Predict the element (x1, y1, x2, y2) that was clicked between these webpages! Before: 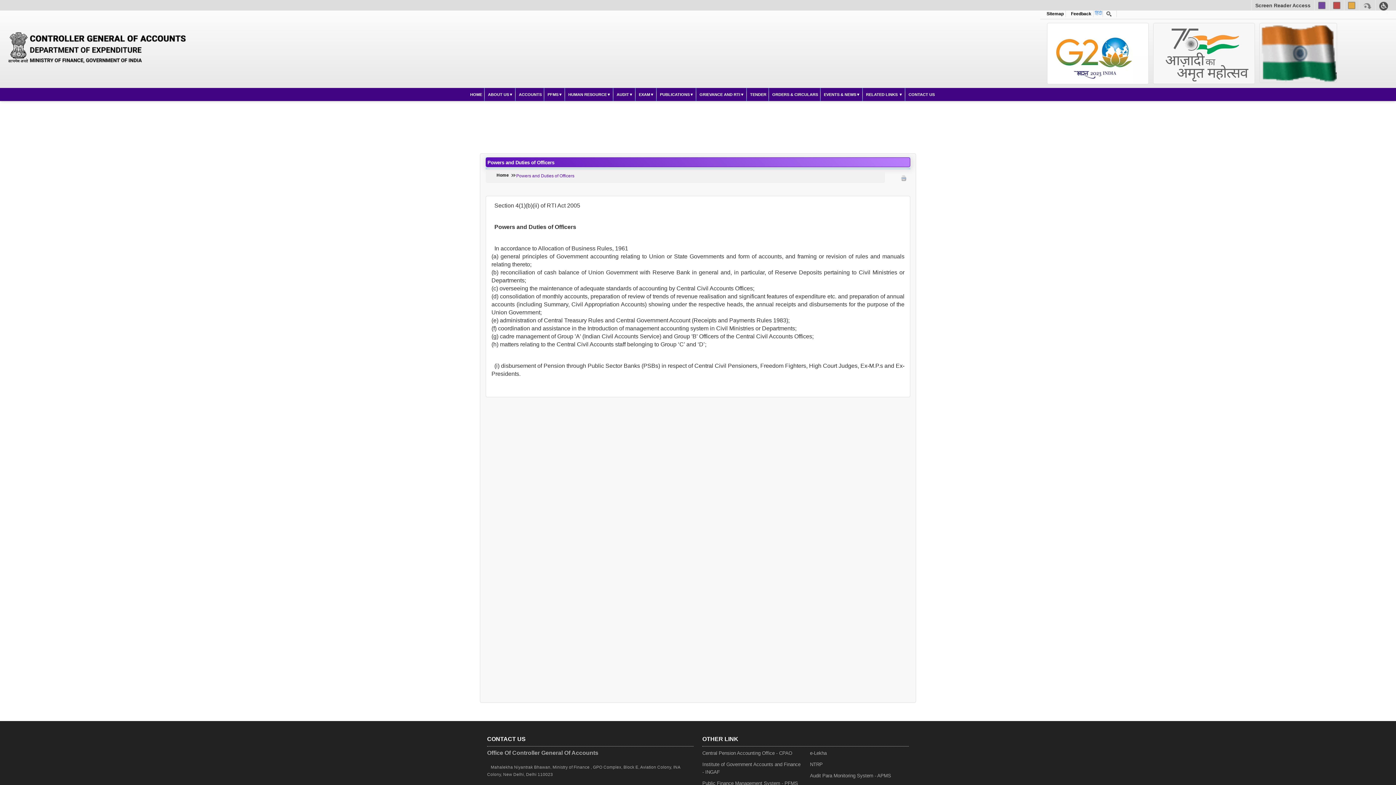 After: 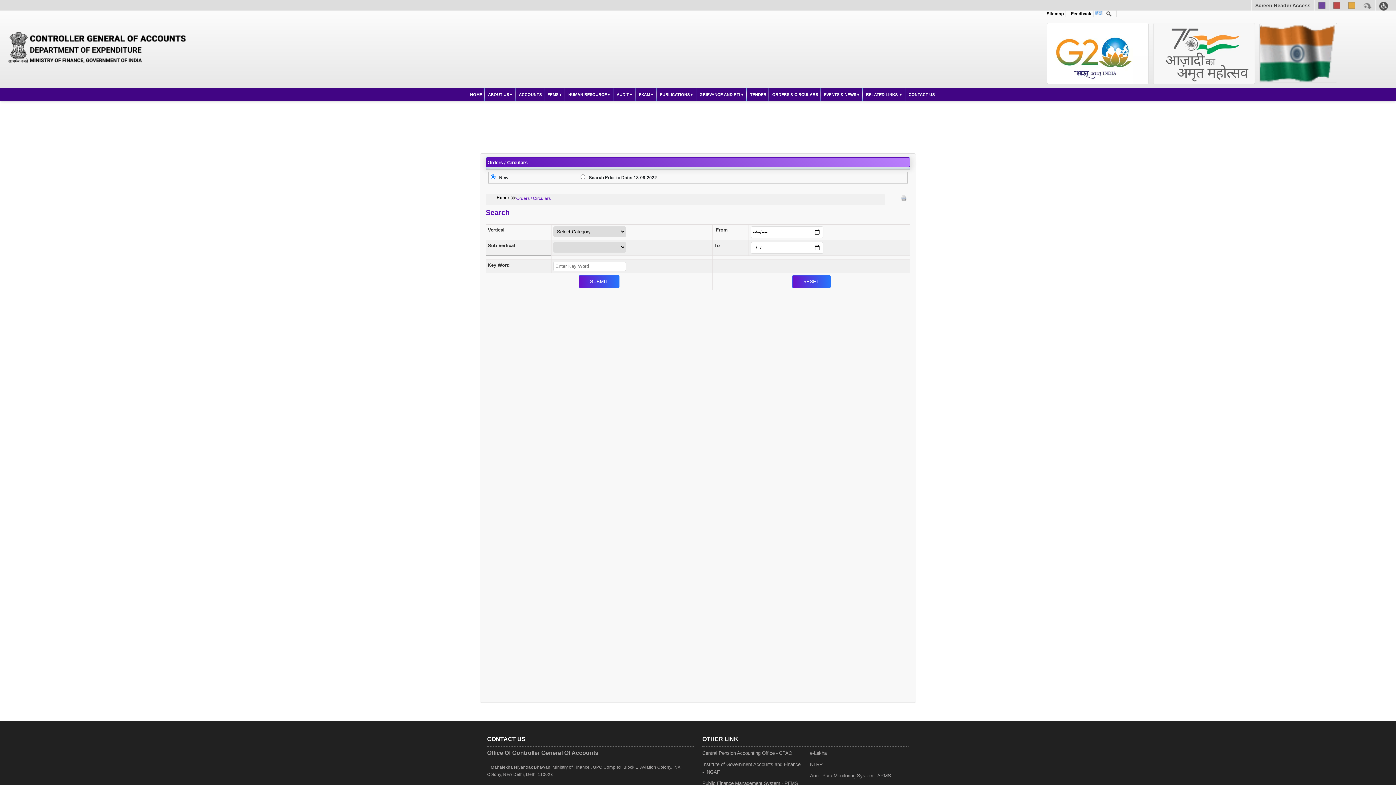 Action: label: ORDERS & CIRCULARS bbox: (769, 88, 821, 101)